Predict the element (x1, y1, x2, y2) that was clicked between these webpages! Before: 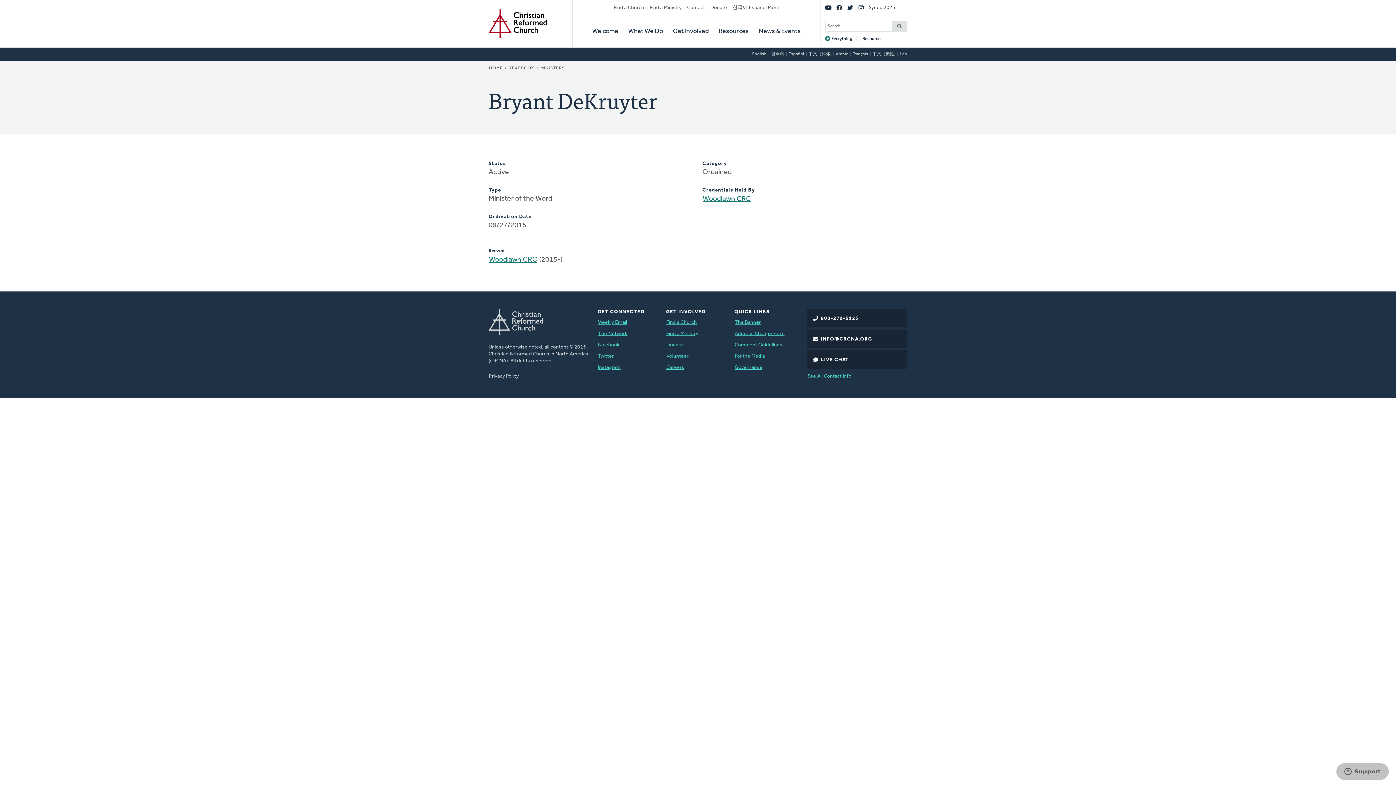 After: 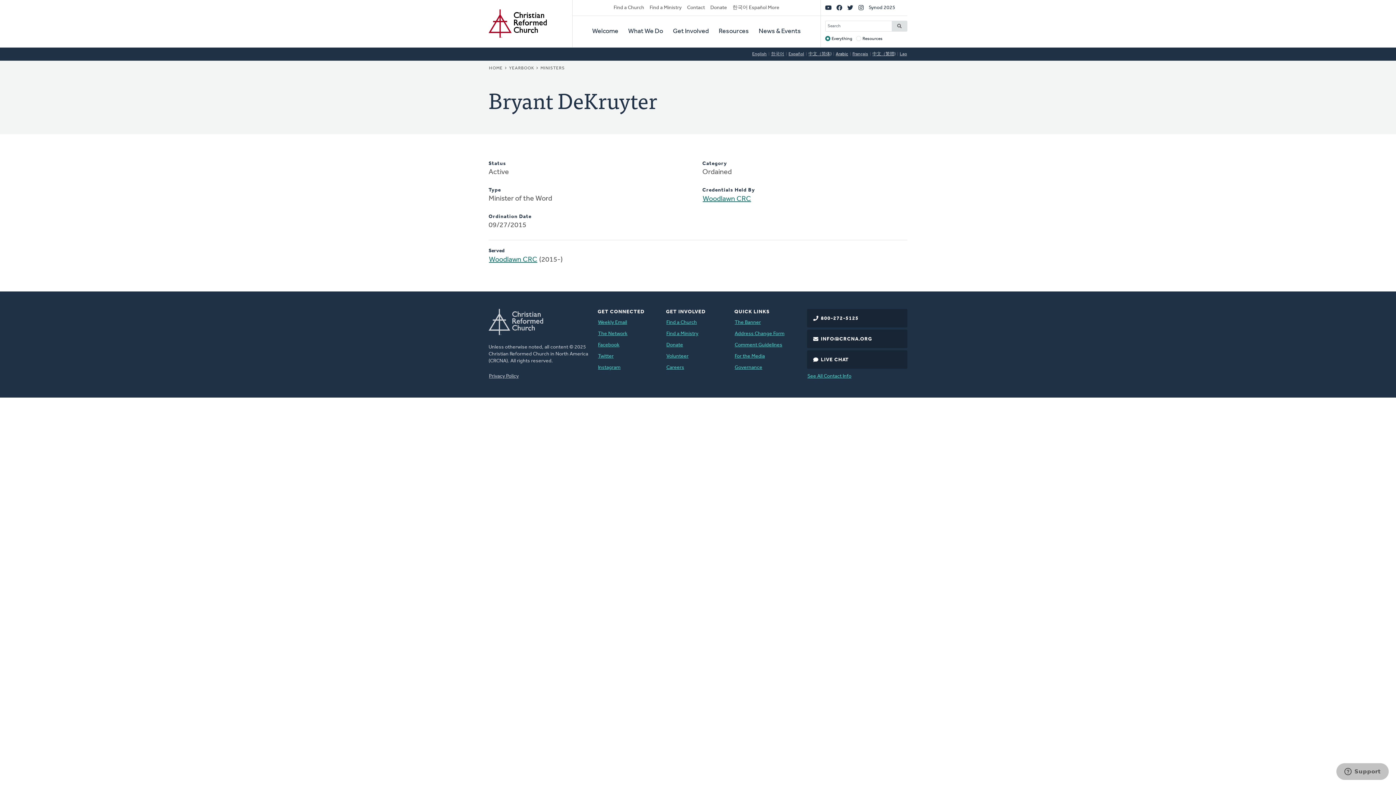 Action: label: Arabic bbox: (835, 50, 848, 57)